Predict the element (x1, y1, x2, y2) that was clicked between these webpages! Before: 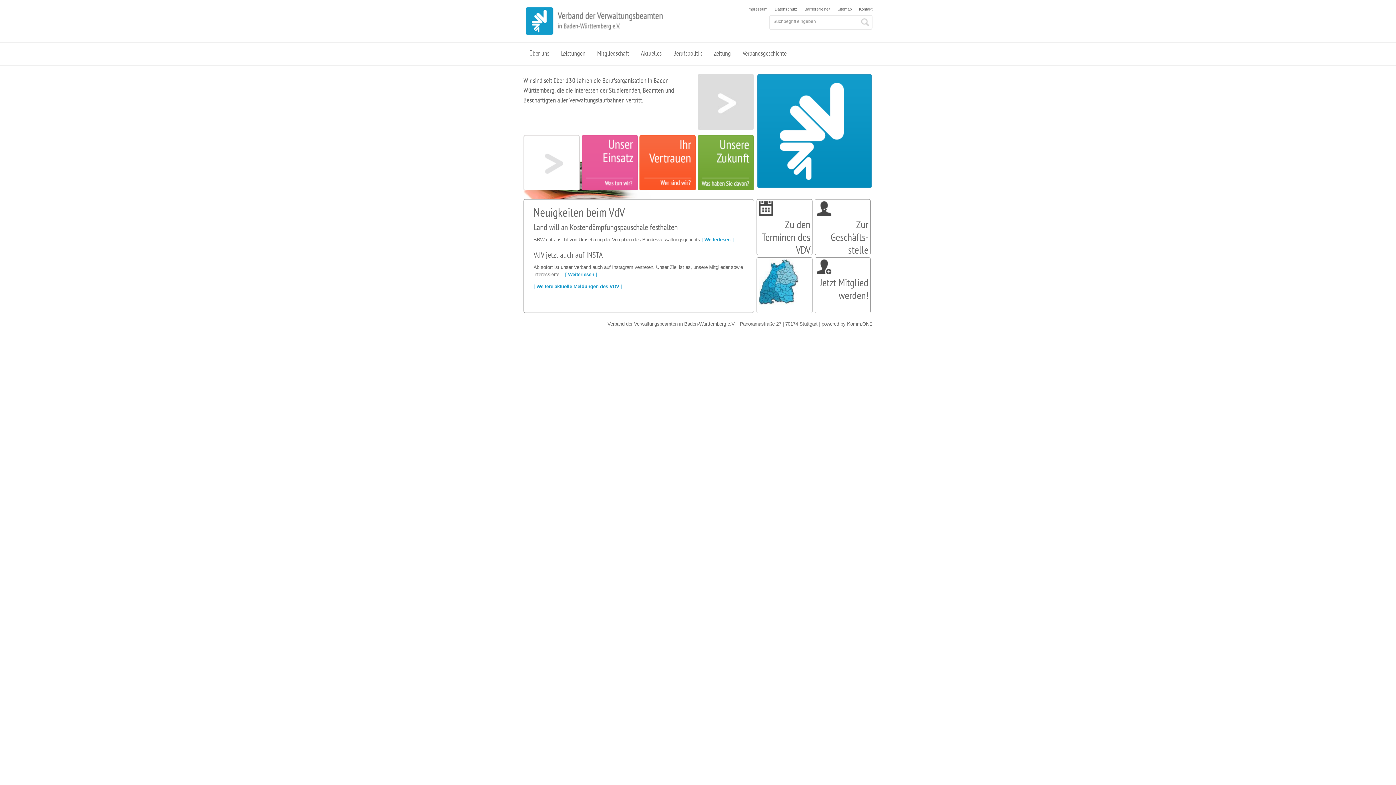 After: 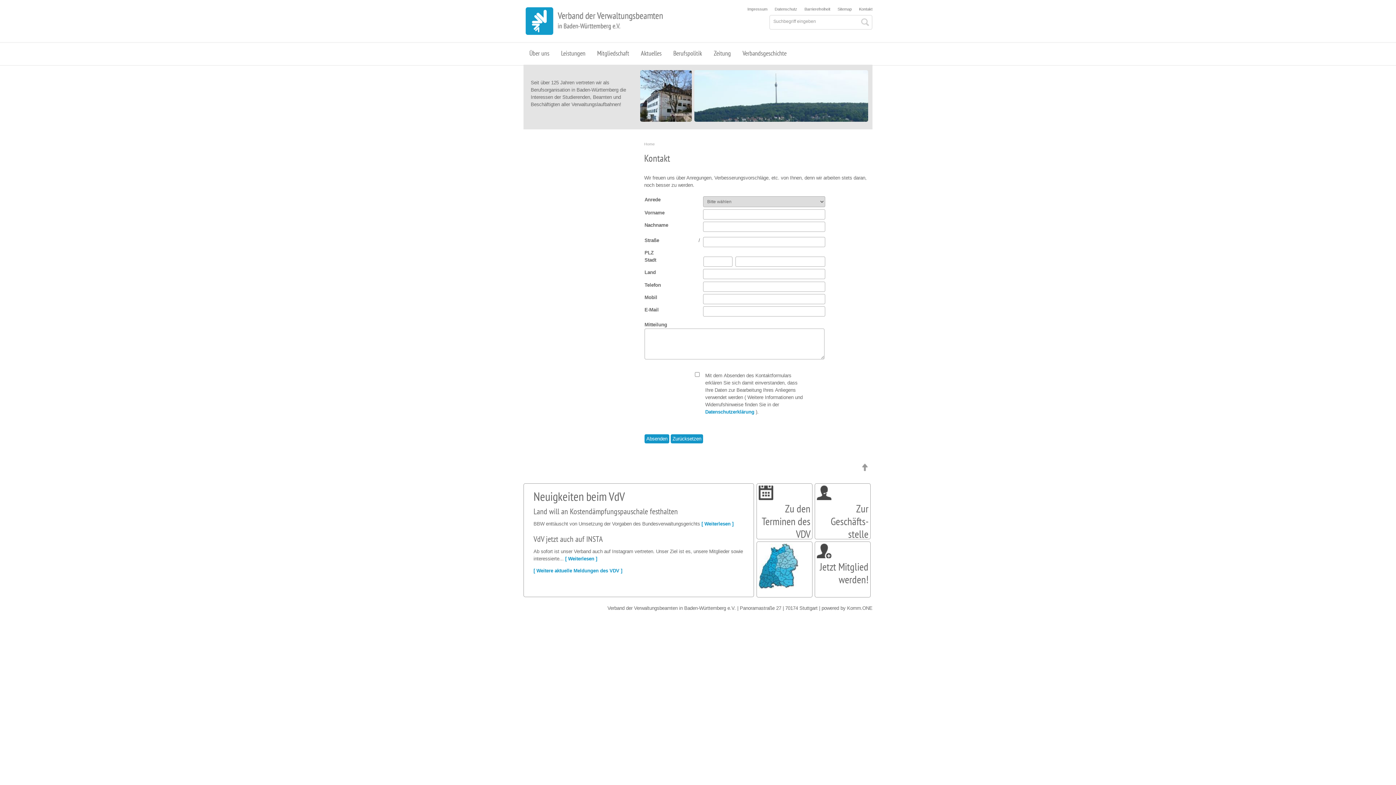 Action: label: Kontakt bbox: (859, 6, 872, 11)